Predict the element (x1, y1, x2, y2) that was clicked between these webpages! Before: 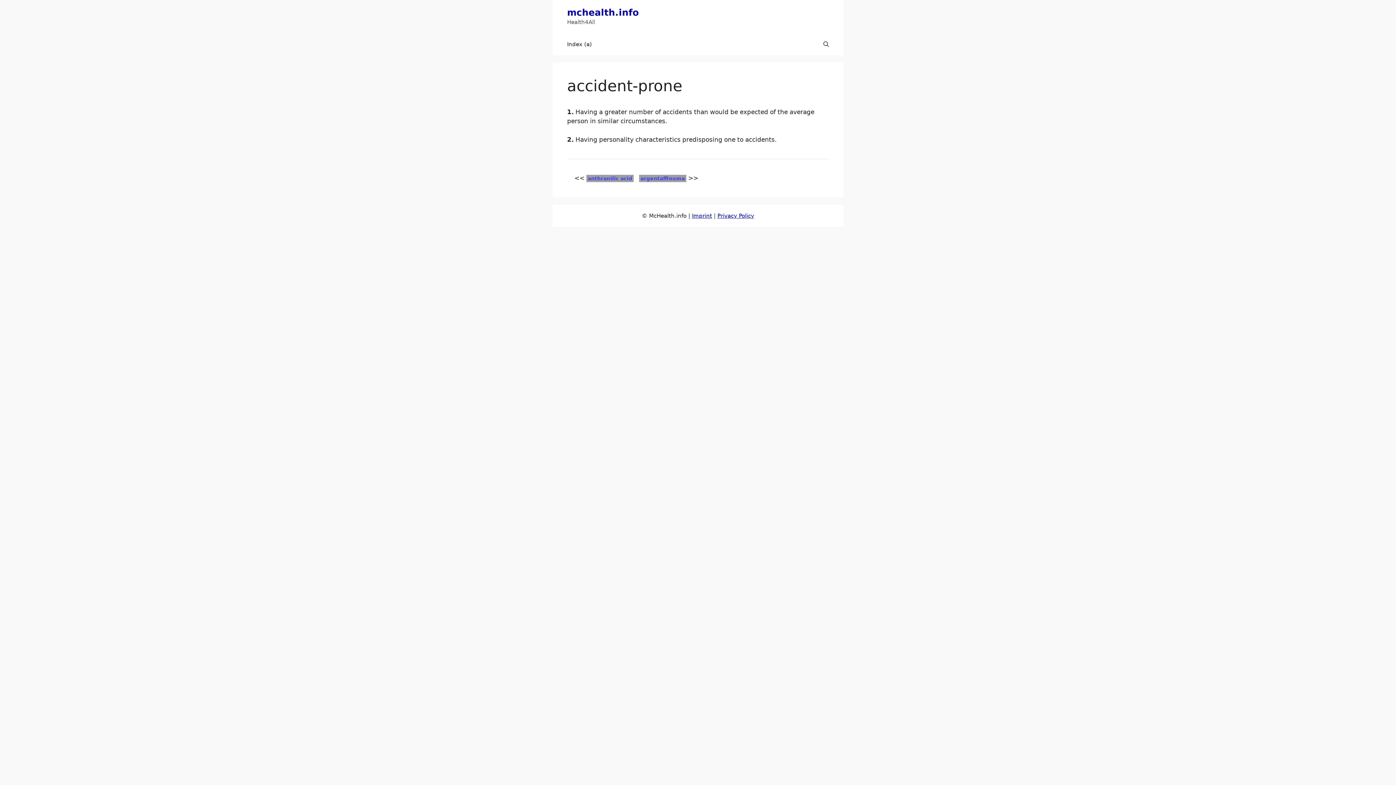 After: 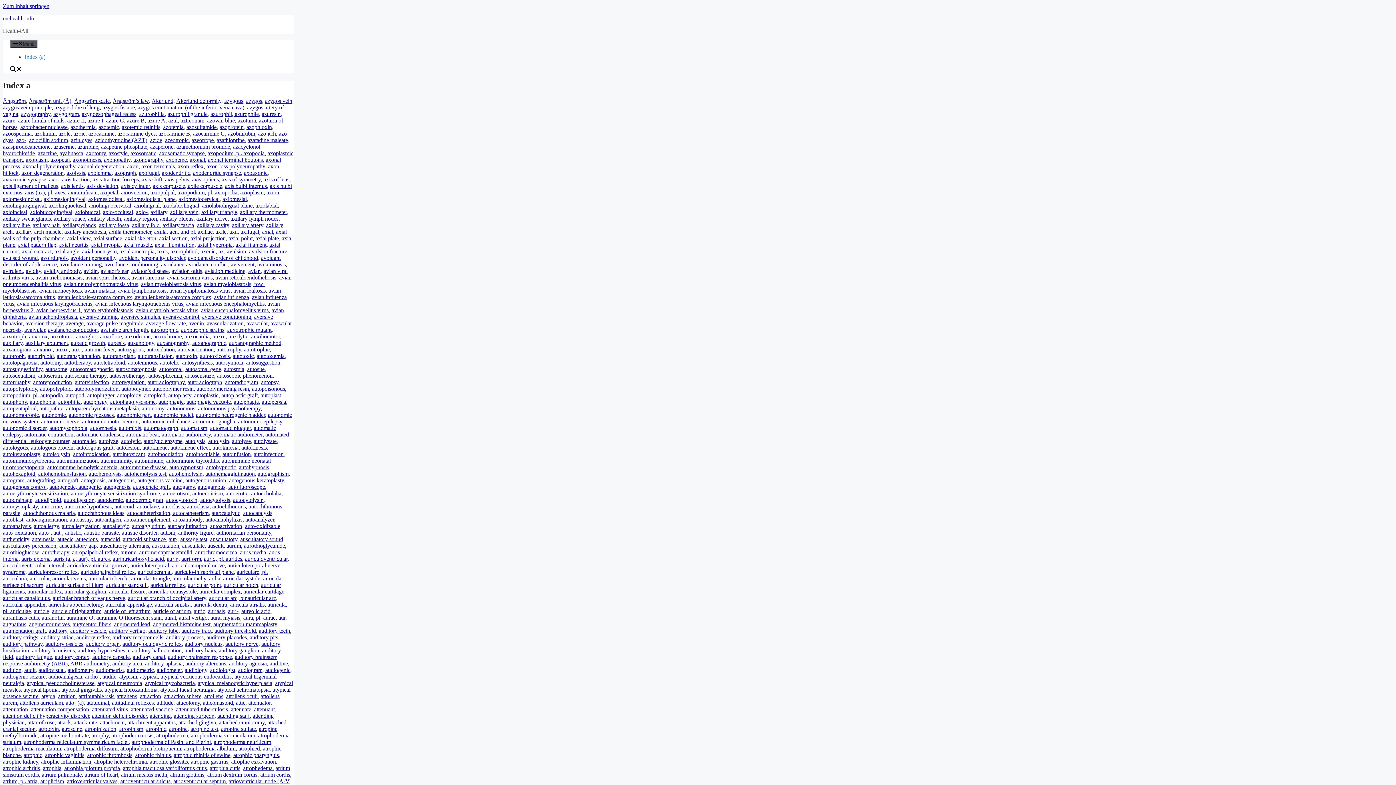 Action: label: Index (a) bbox: (560, 33, 599, 55)